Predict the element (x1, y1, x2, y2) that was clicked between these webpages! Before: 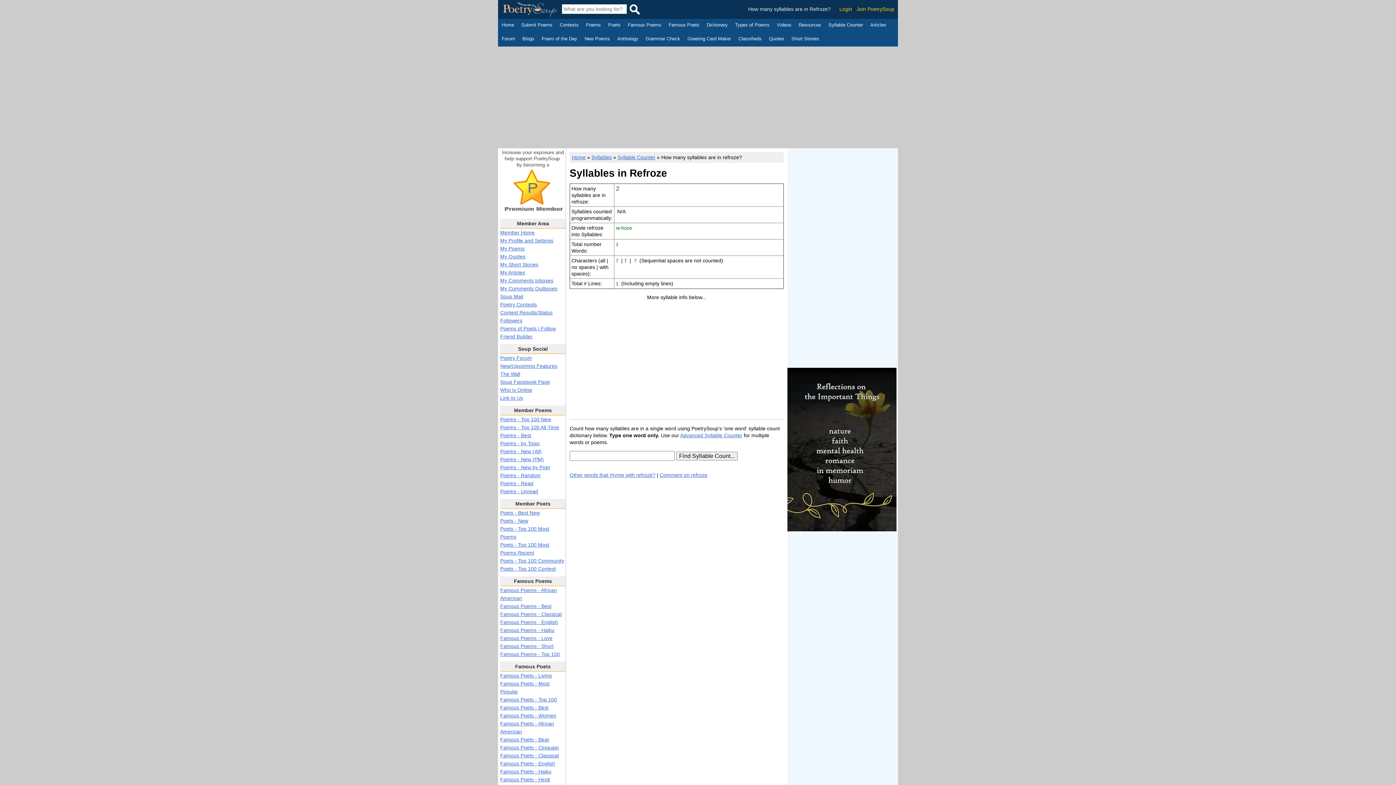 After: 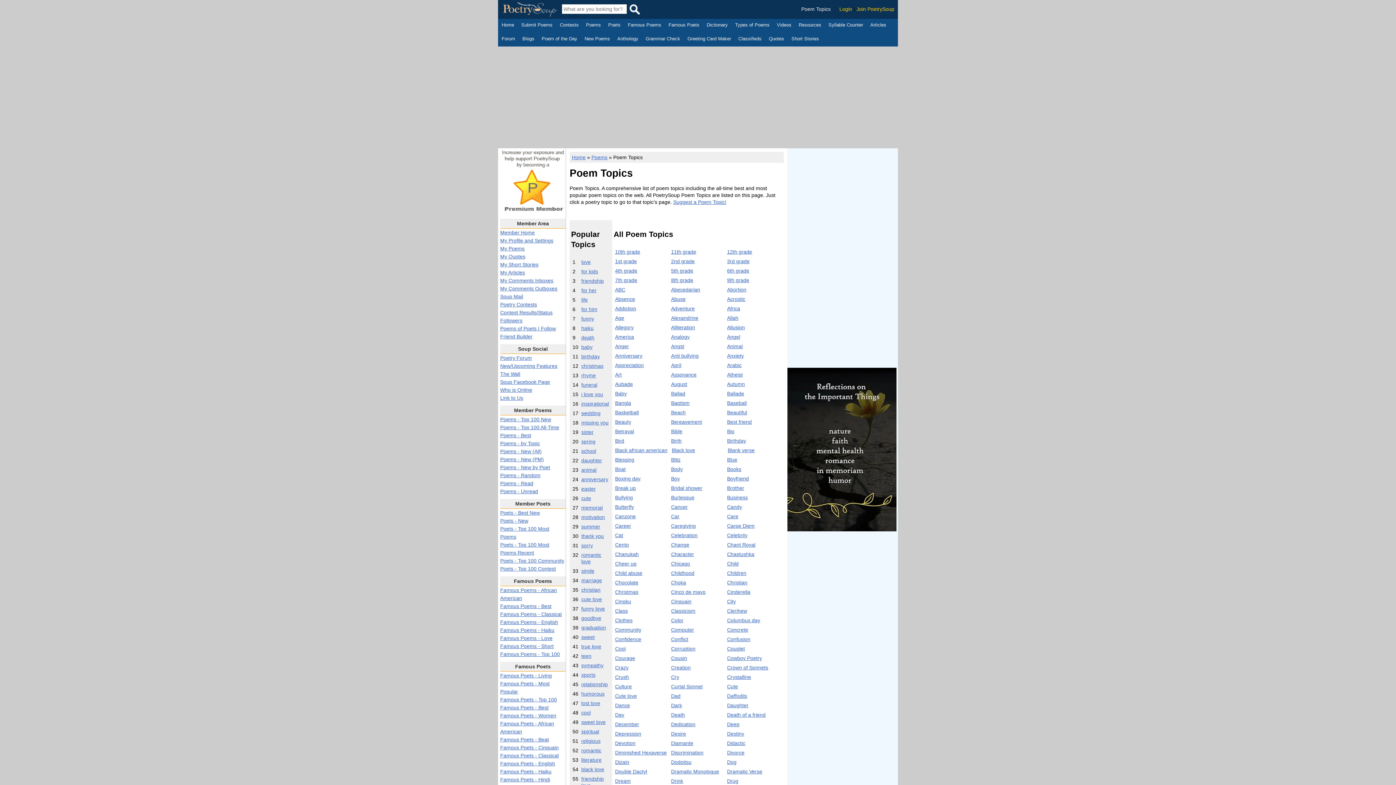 Action: label: Poems - by Topic bbox: (500, 440, 540, 446)